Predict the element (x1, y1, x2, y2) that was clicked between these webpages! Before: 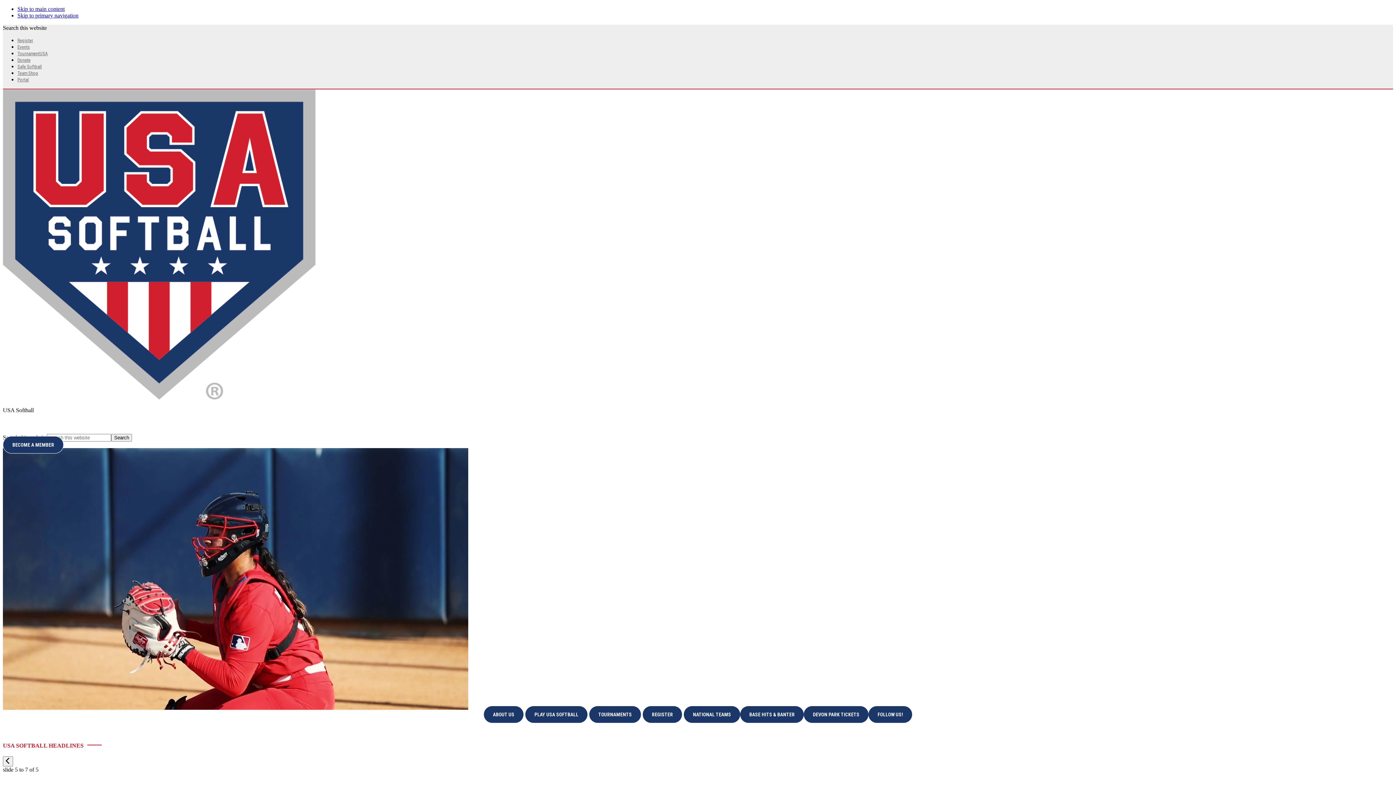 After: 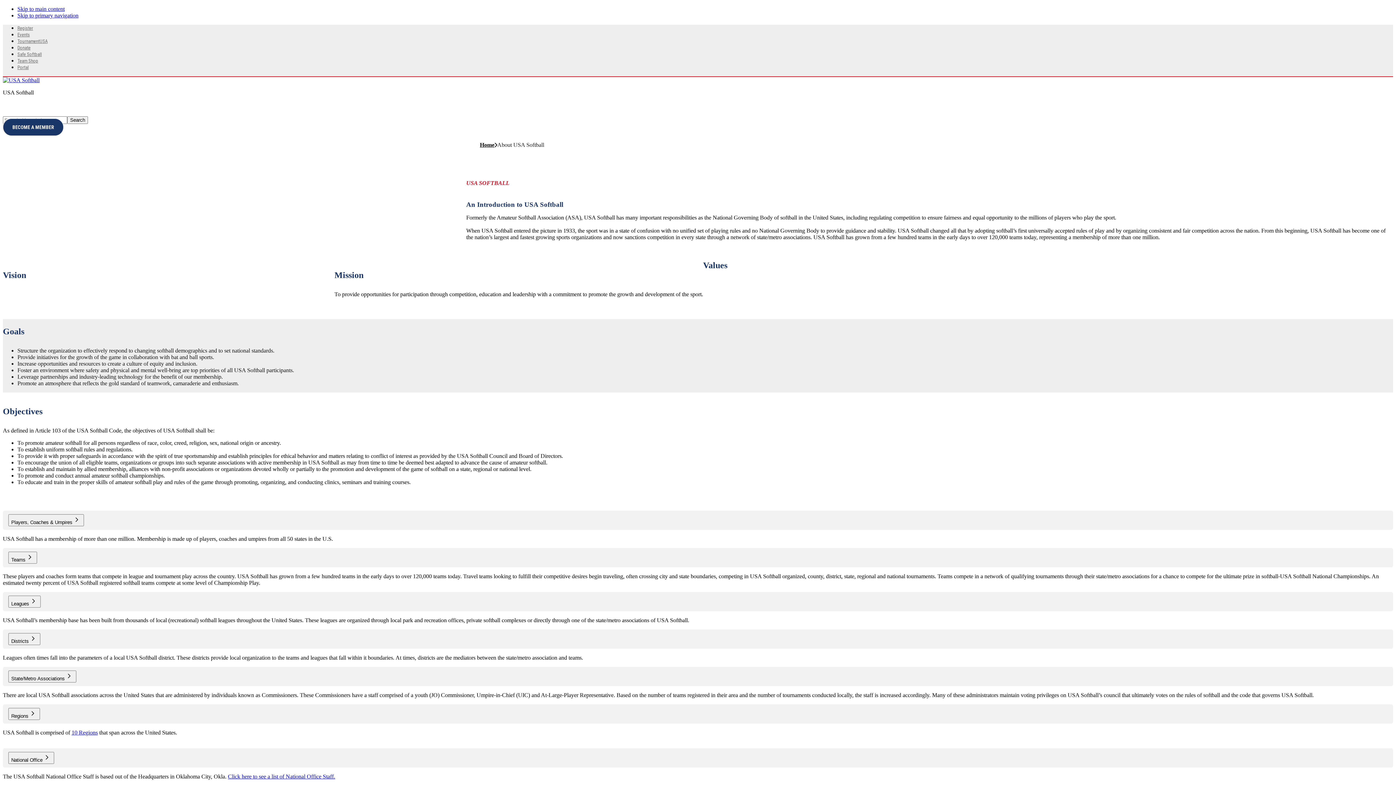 Action: label: ABOUT US bbox: (484, 706, 523, 723)